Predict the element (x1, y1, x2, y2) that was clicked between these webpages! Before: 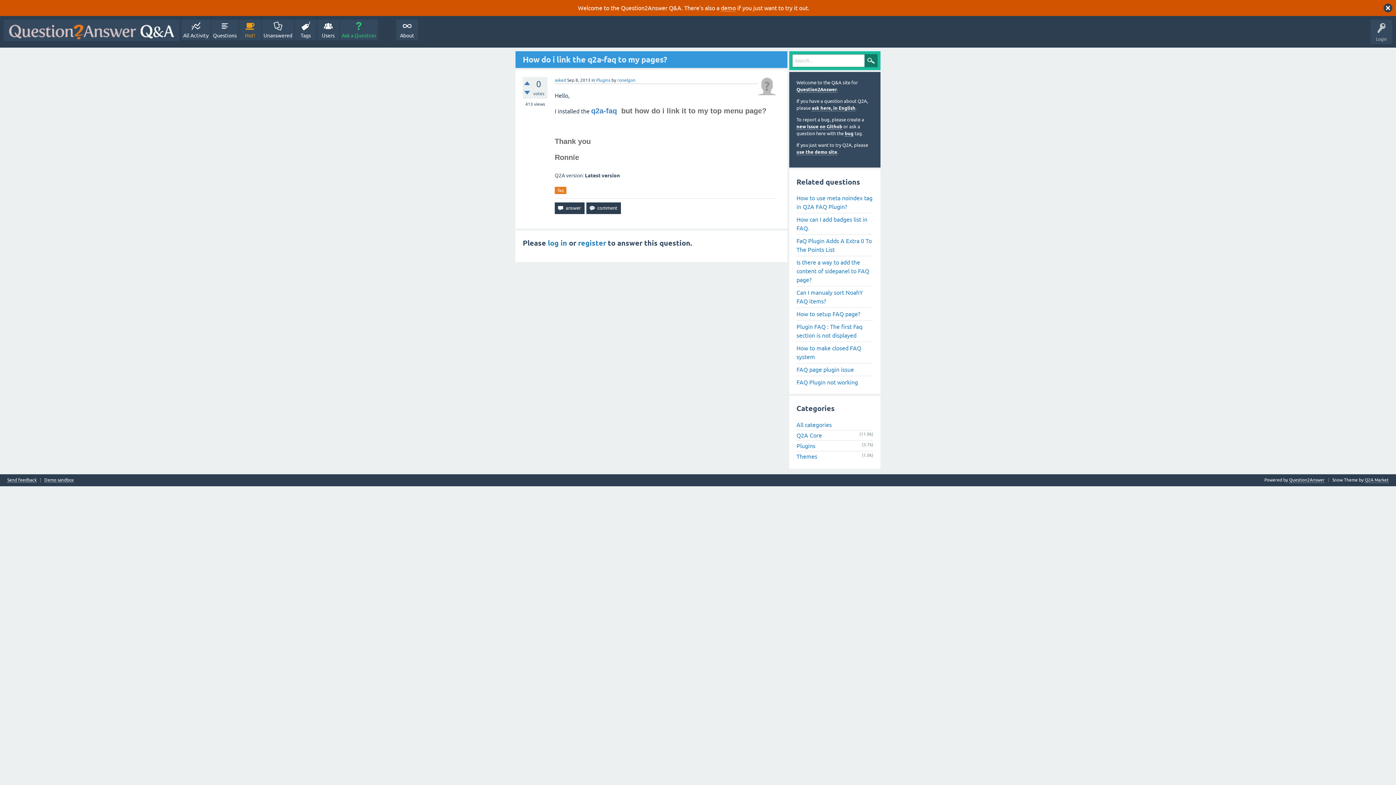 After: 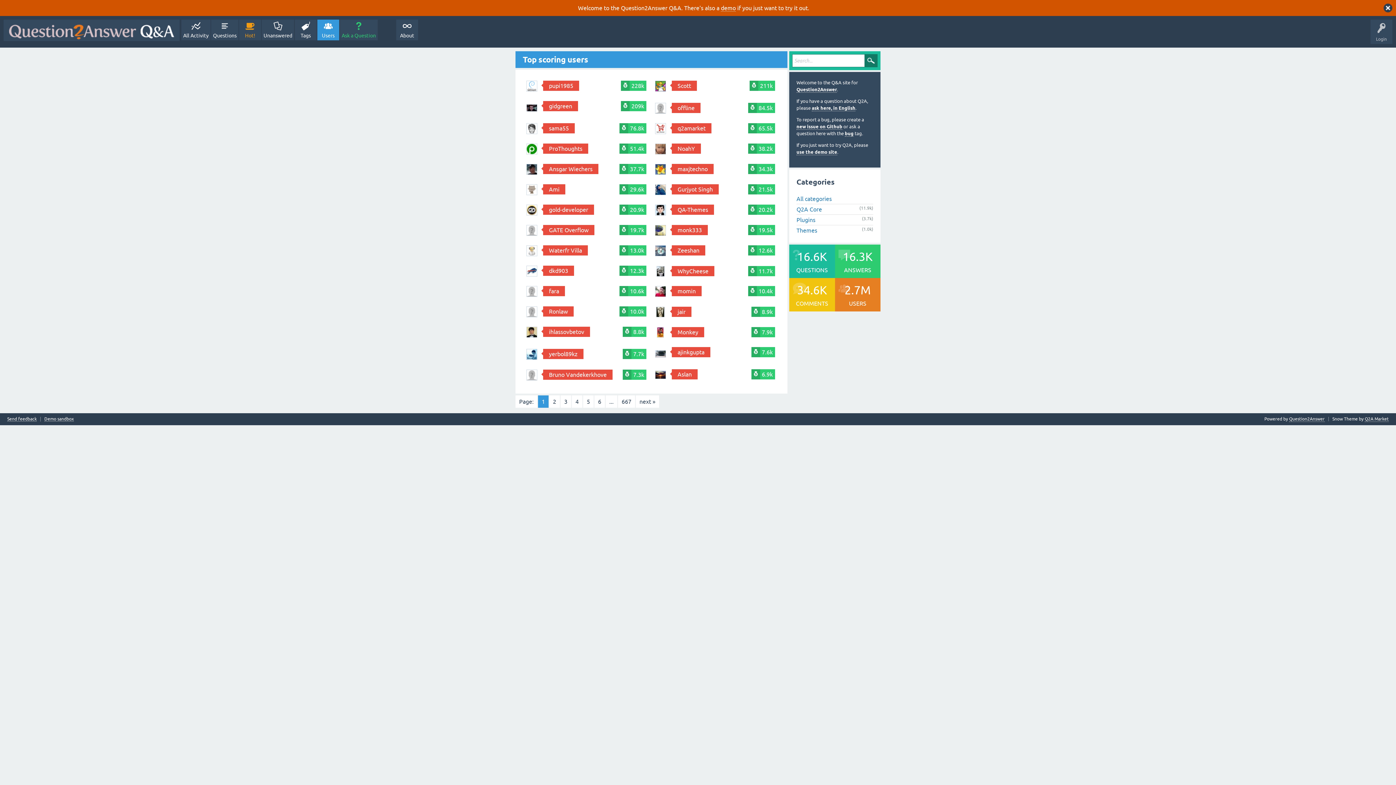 Action: bbox: (317, 19, 339, 40) label: Users